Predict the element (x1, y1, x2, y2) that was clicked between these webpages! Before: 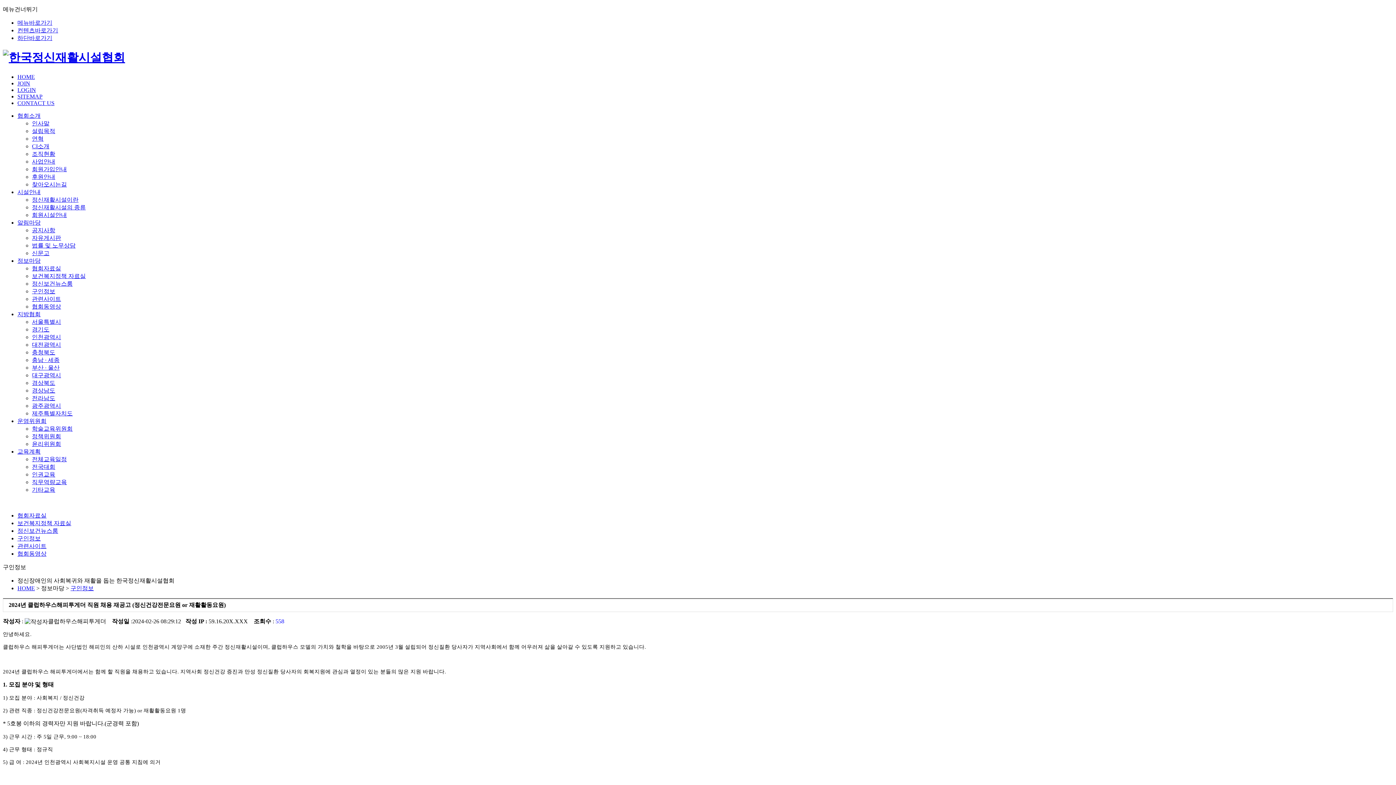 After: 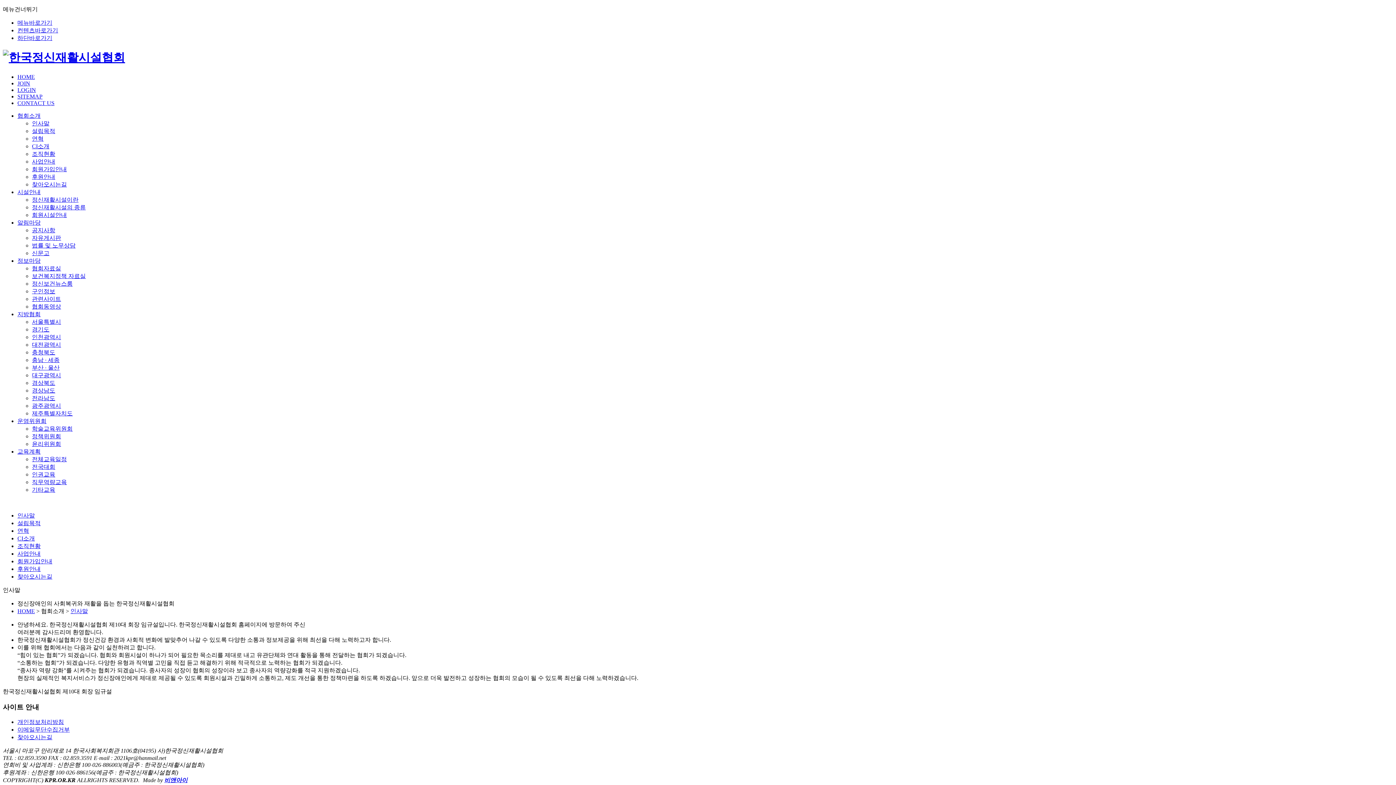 Action: bbox: (32, 120, 49, 126) label: 인사말